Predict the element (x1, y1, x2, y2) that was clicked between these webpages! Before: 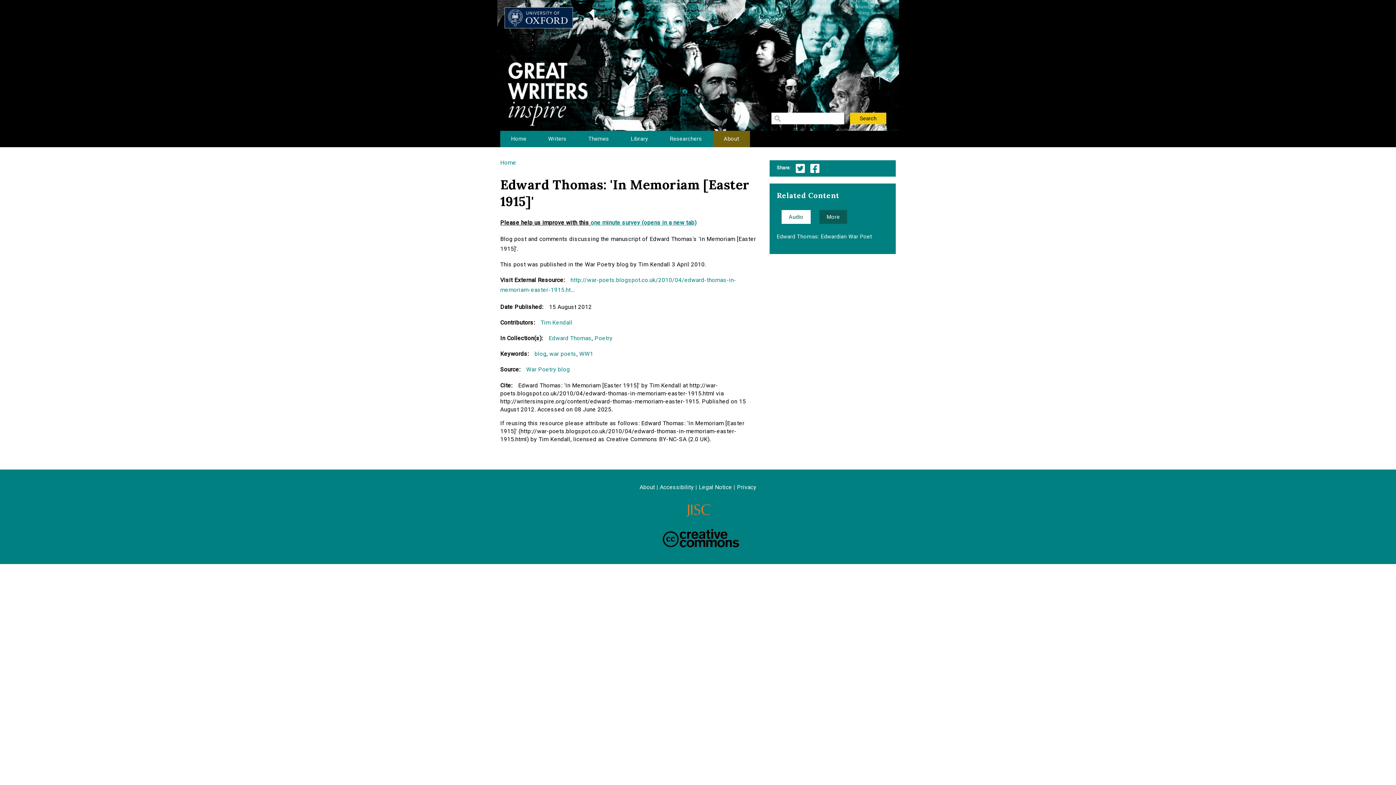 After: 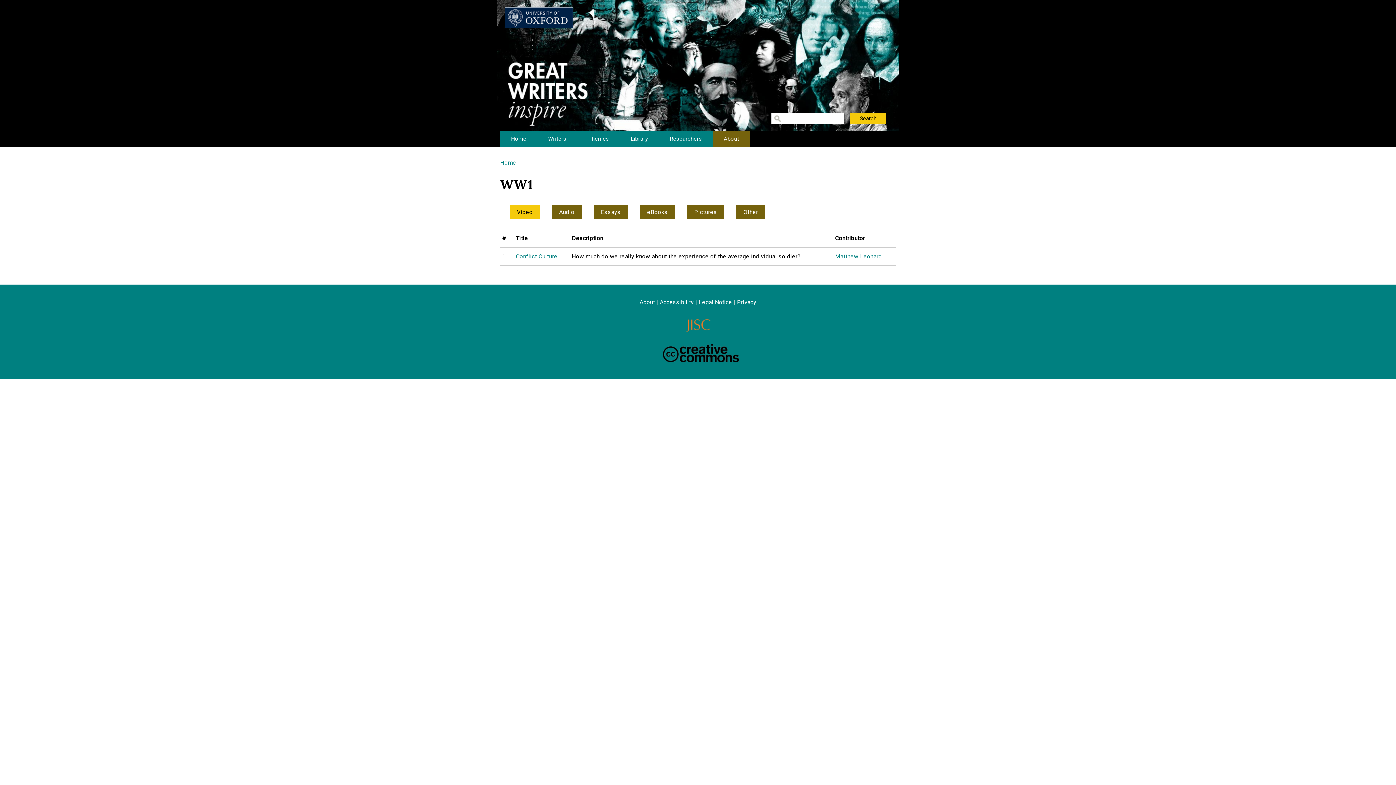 Action: bbox: (579, 350, 593, 357) label: WW1